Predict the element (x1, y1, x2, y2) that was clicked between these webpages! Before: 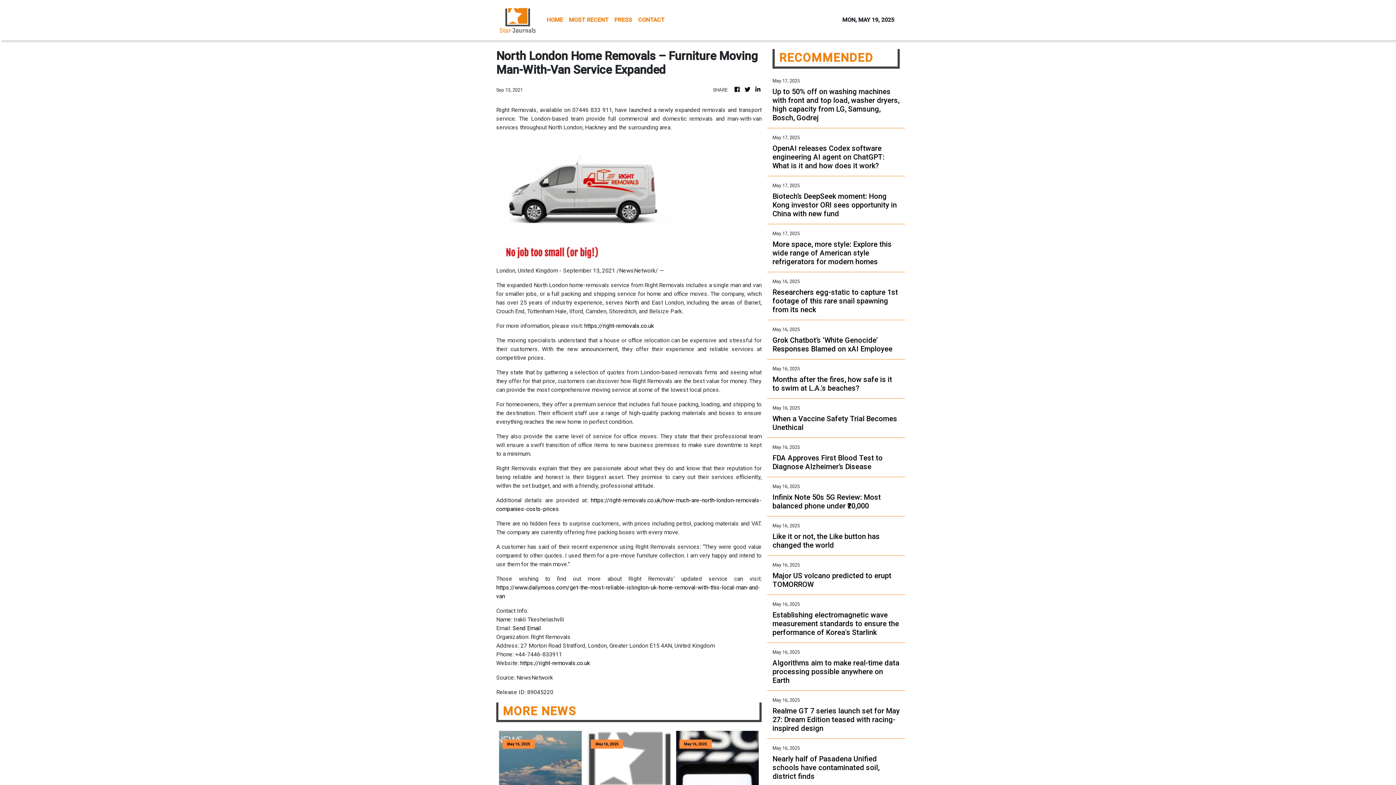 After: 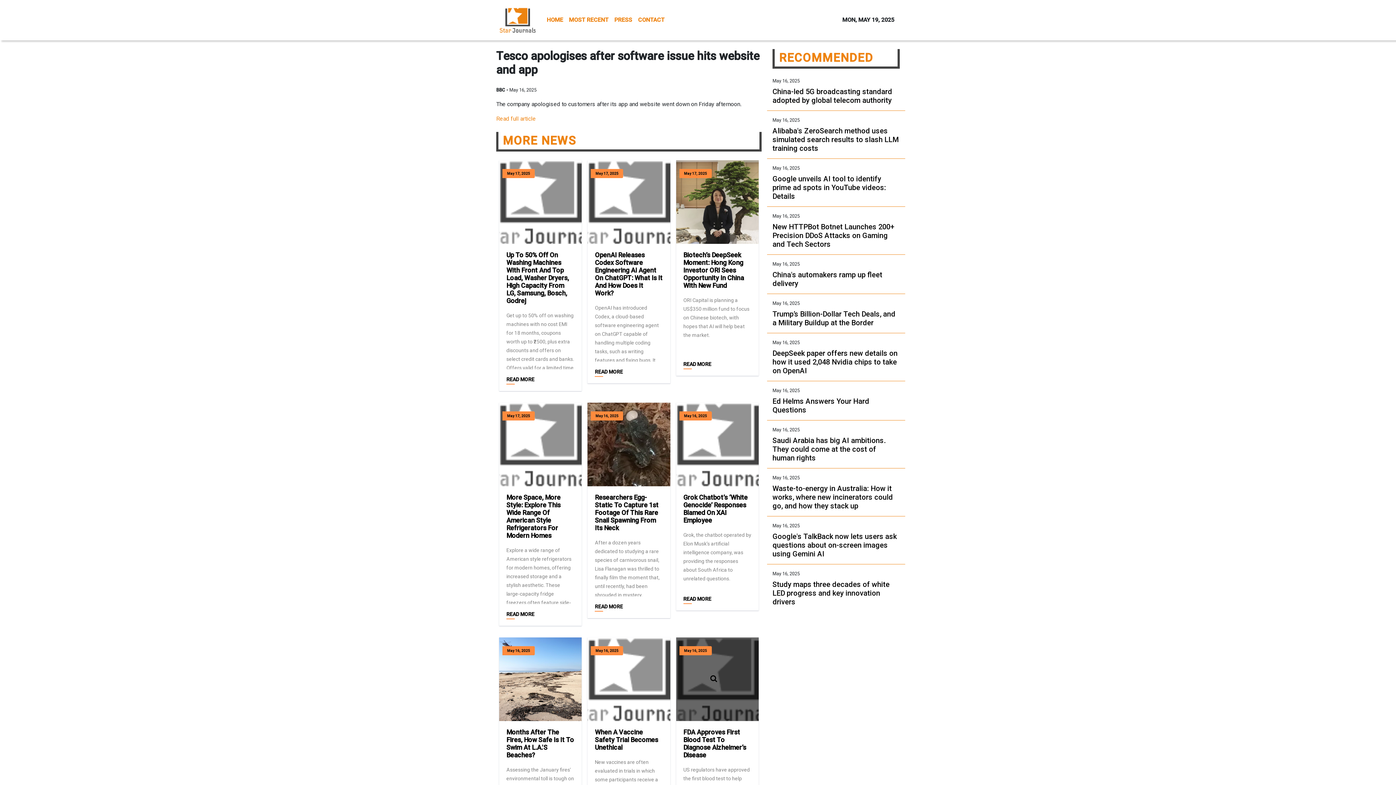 Action: bbox: (710, 768, 717, 776)